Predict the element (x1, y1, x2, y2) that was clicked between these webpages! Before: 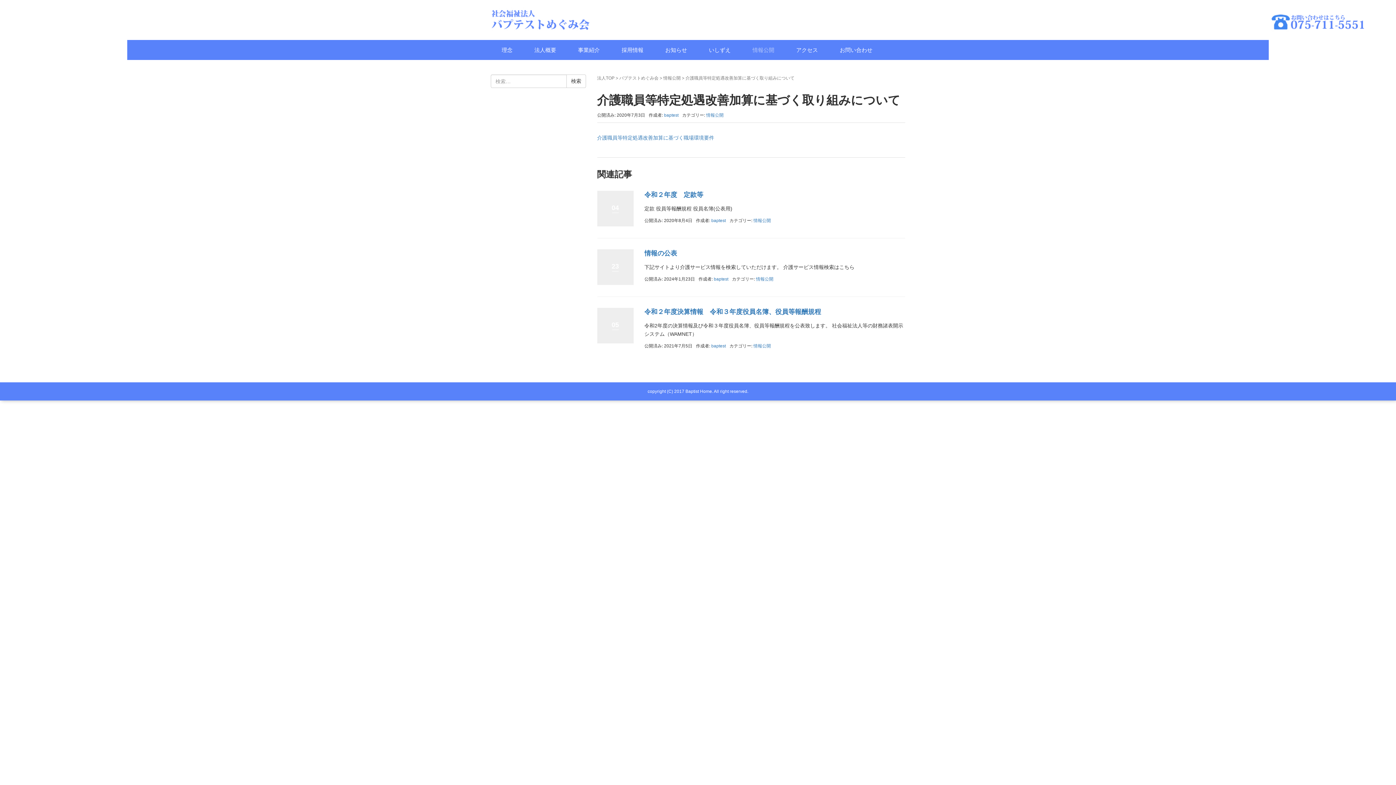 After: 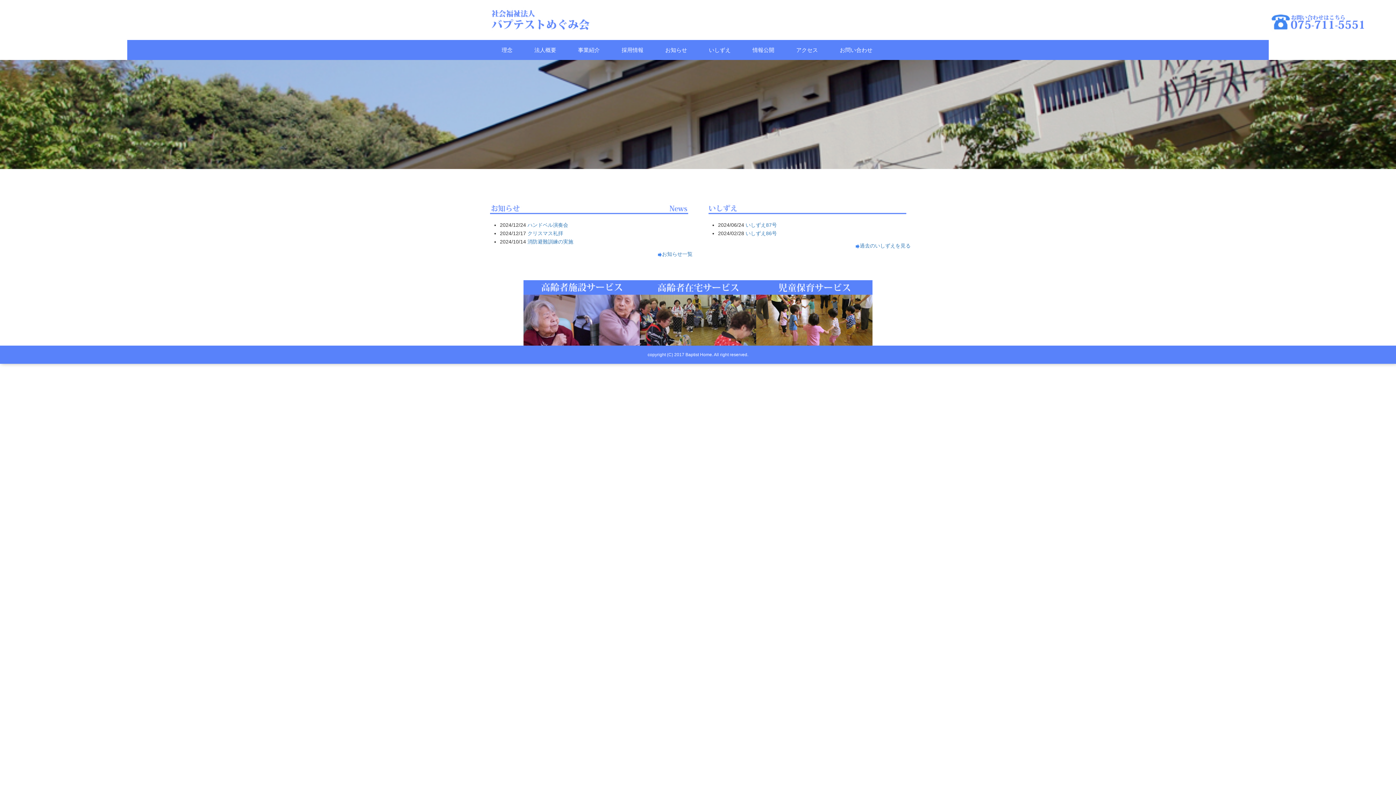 Action: bbox: (490, 13, 592, 24)